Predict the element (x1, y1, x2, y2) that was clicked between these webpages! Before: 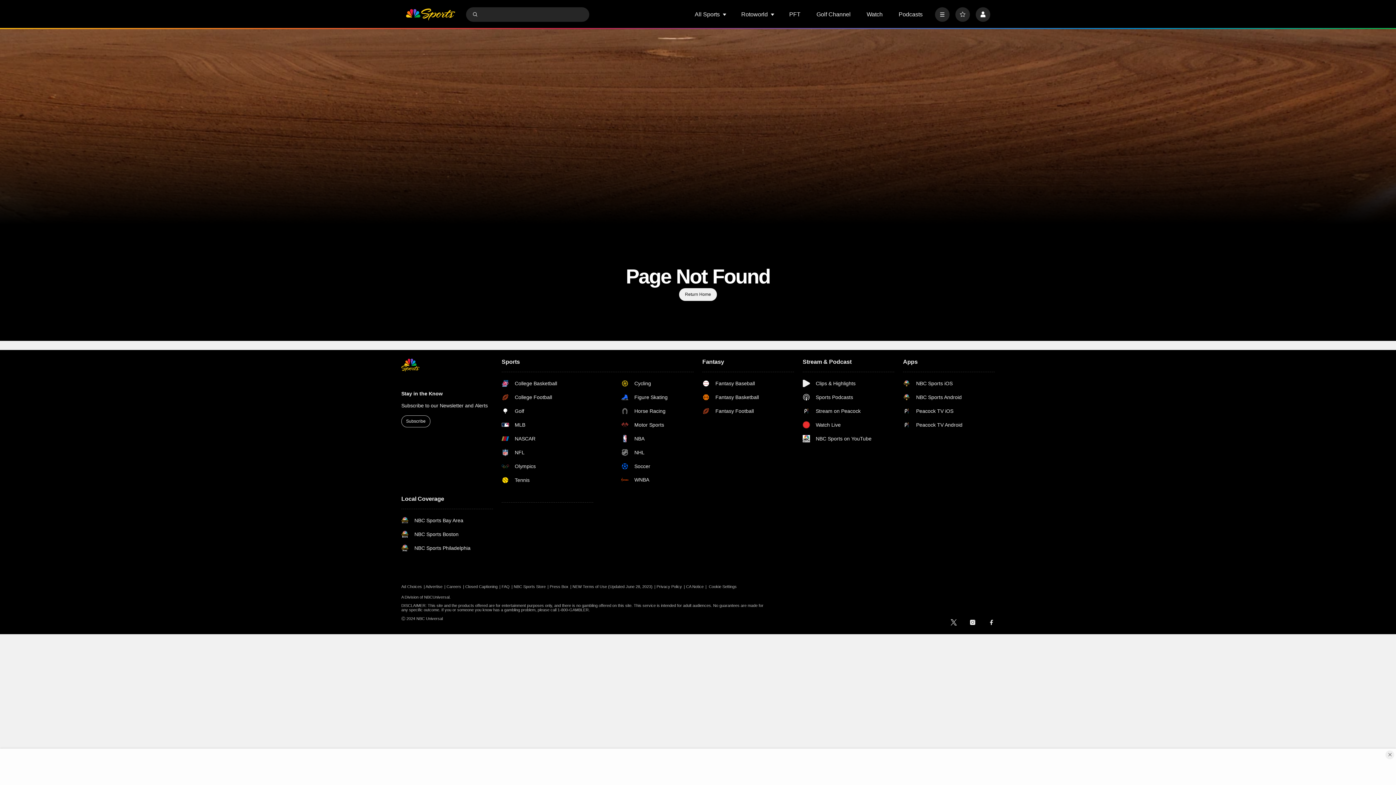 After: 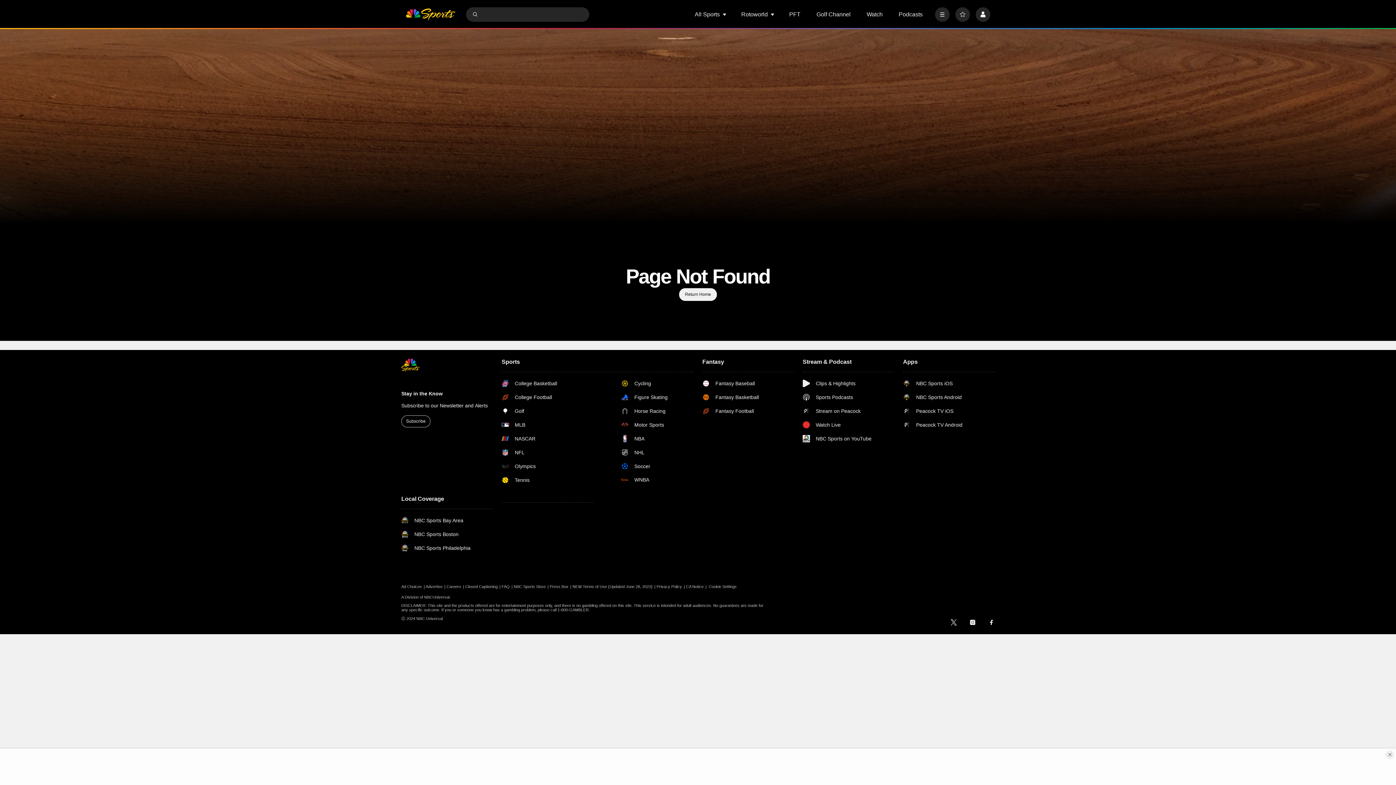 Action: bbox: (401, 517, 470, 524) label: NBC Sports Bay Area